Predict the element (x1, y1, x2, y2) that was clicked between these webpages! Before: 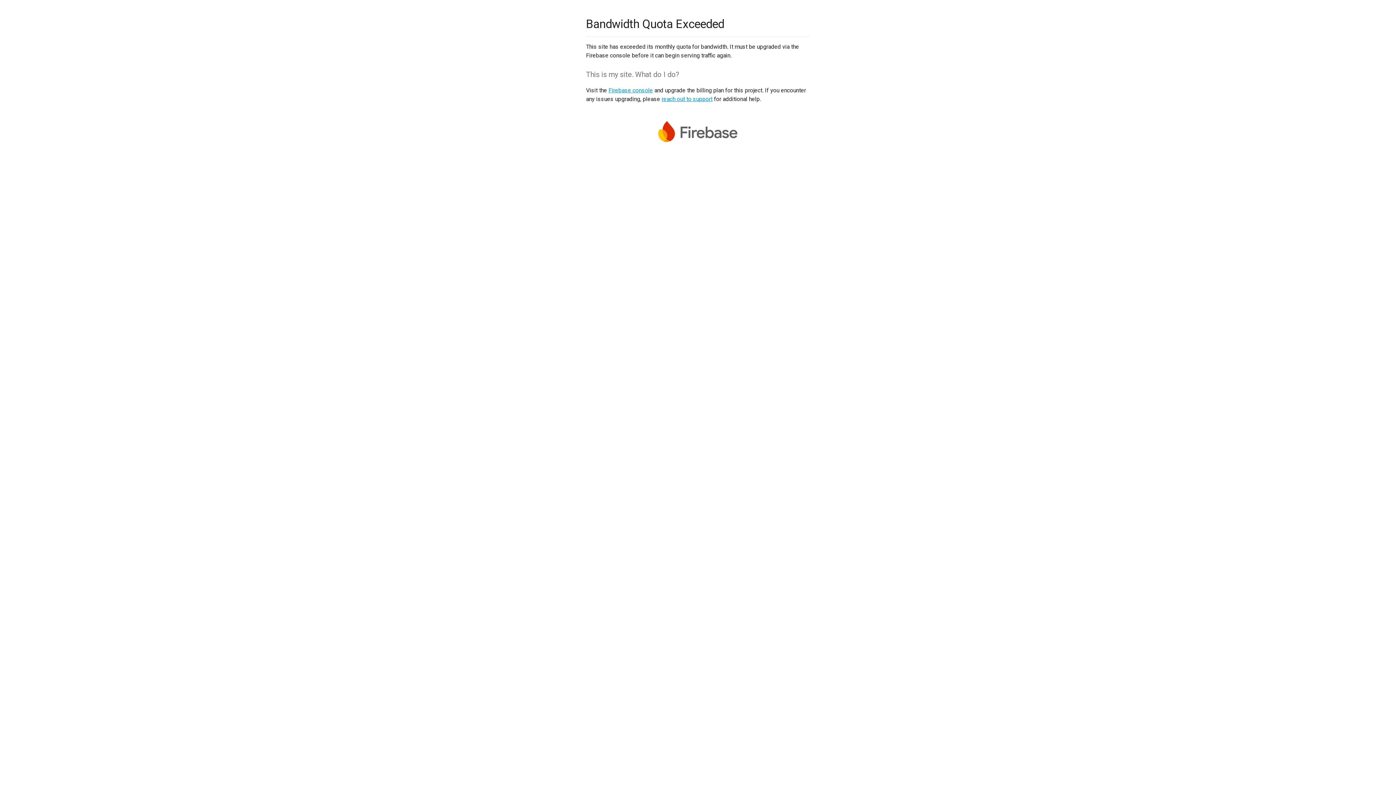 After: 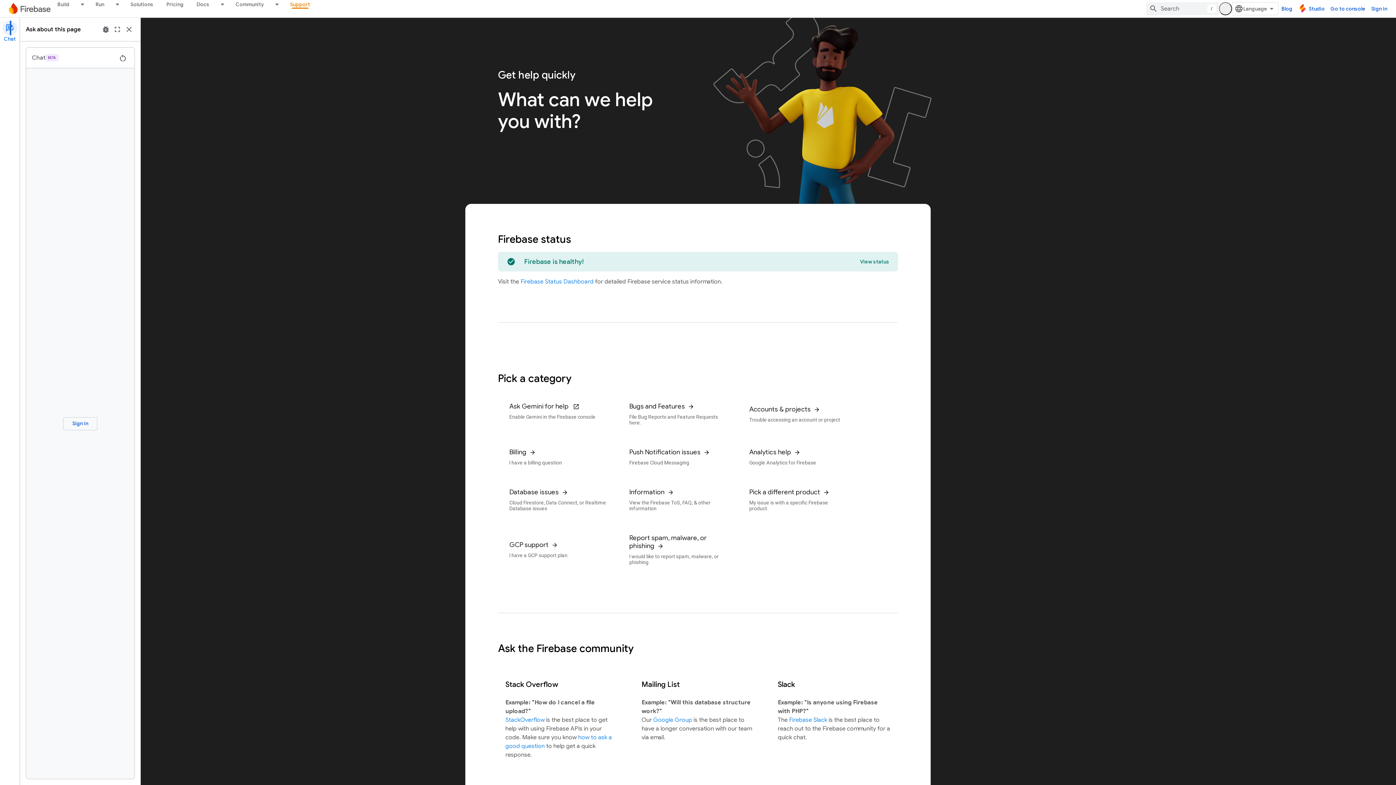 Action: bbox: (661, 95, 712, 102) label: reach out to support